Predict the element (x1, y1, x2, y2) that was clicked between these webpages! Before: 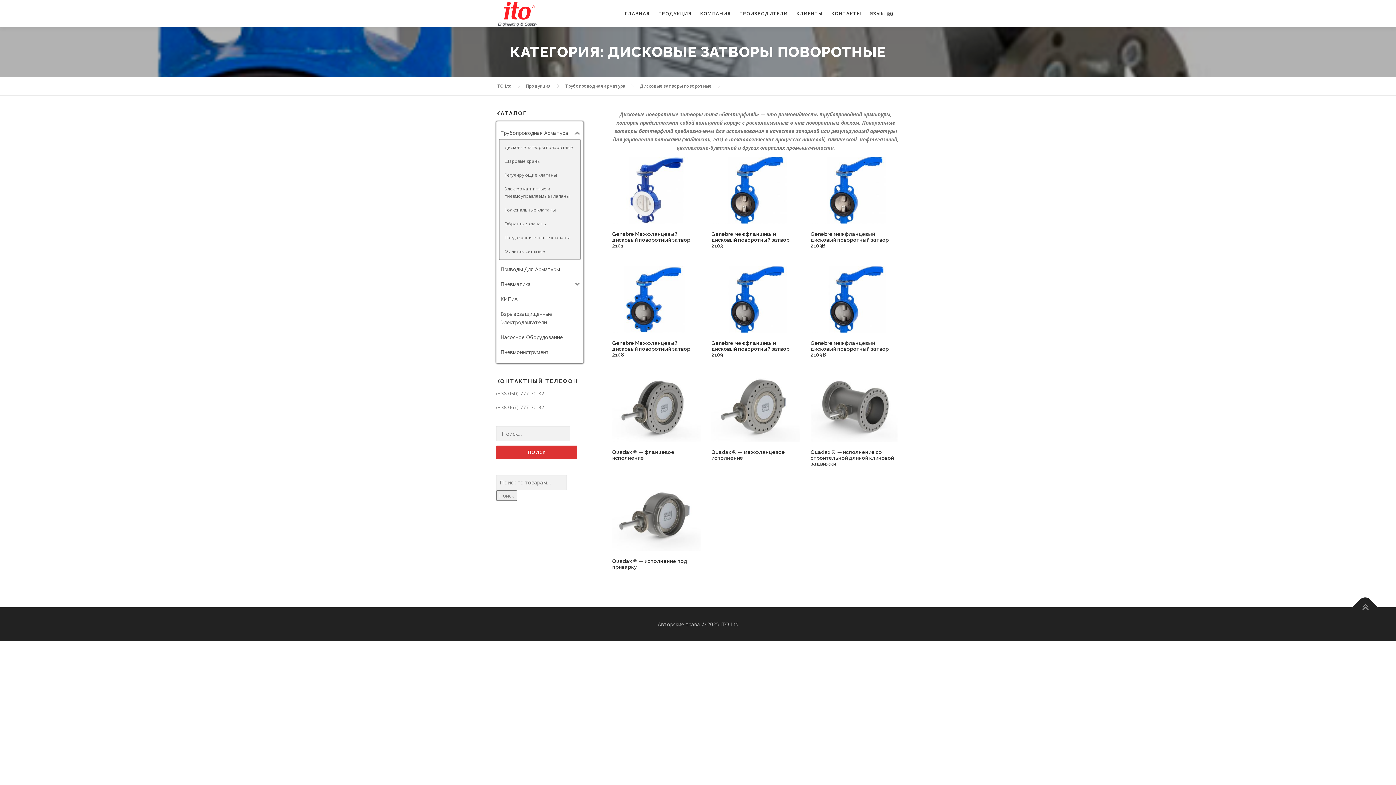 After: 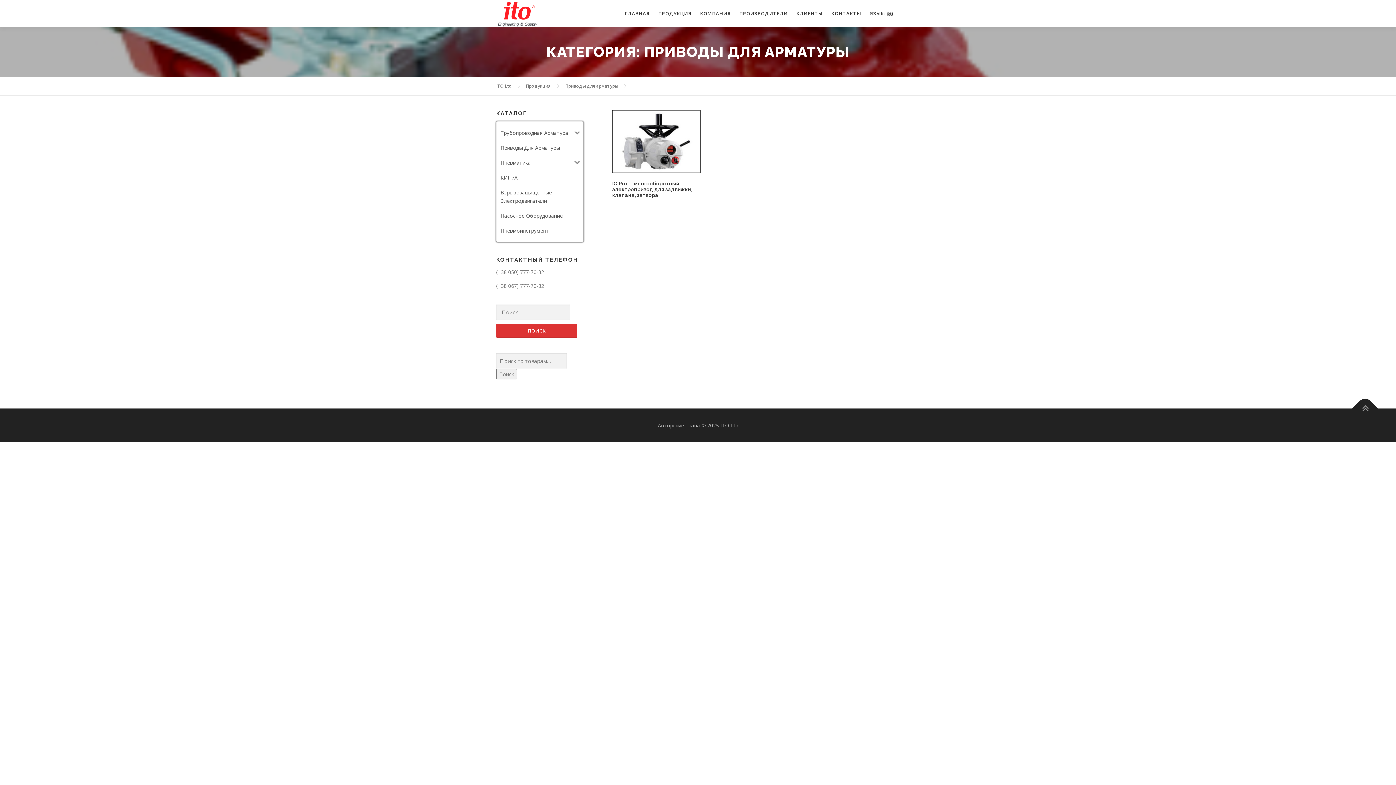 Action: label: Приводы Для Арматуры bbox: (498, 263, 581, 275)